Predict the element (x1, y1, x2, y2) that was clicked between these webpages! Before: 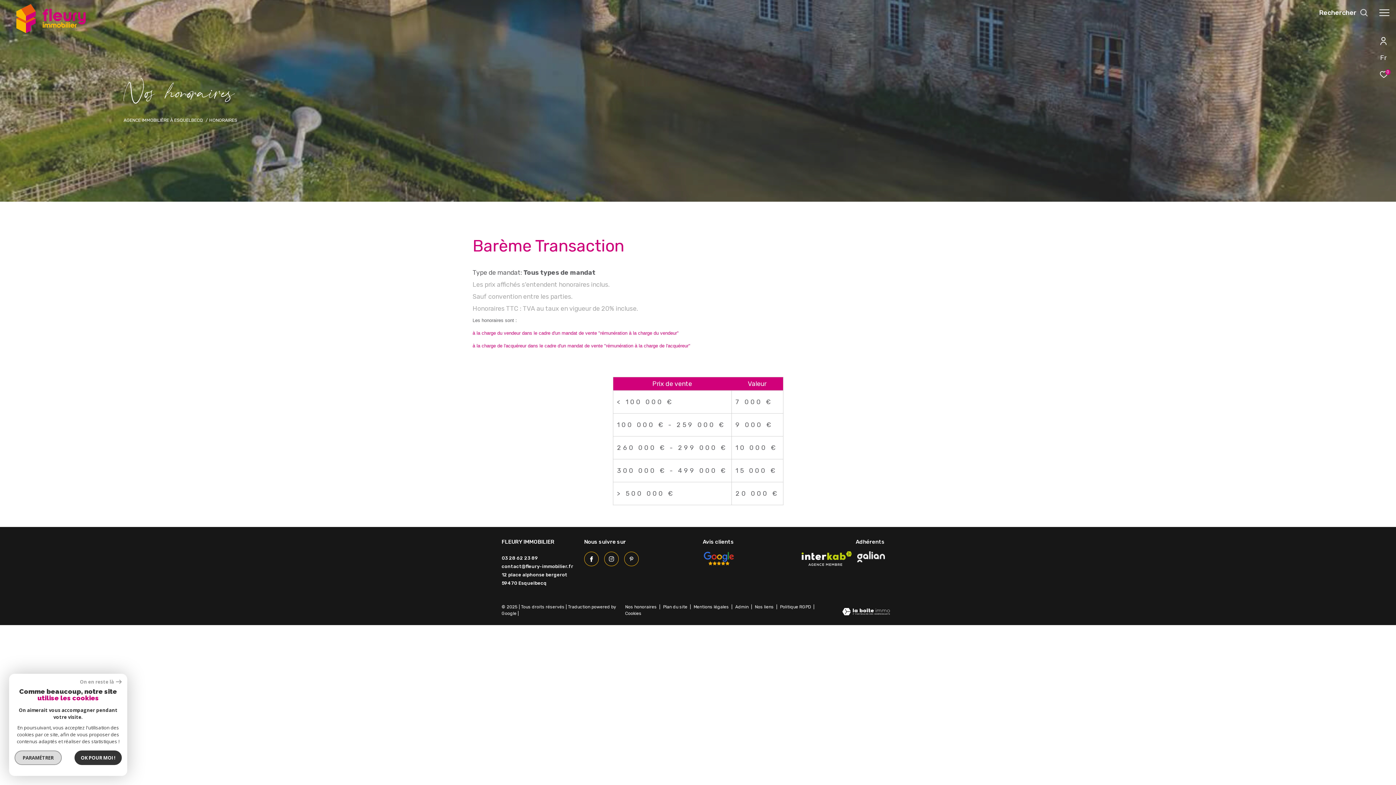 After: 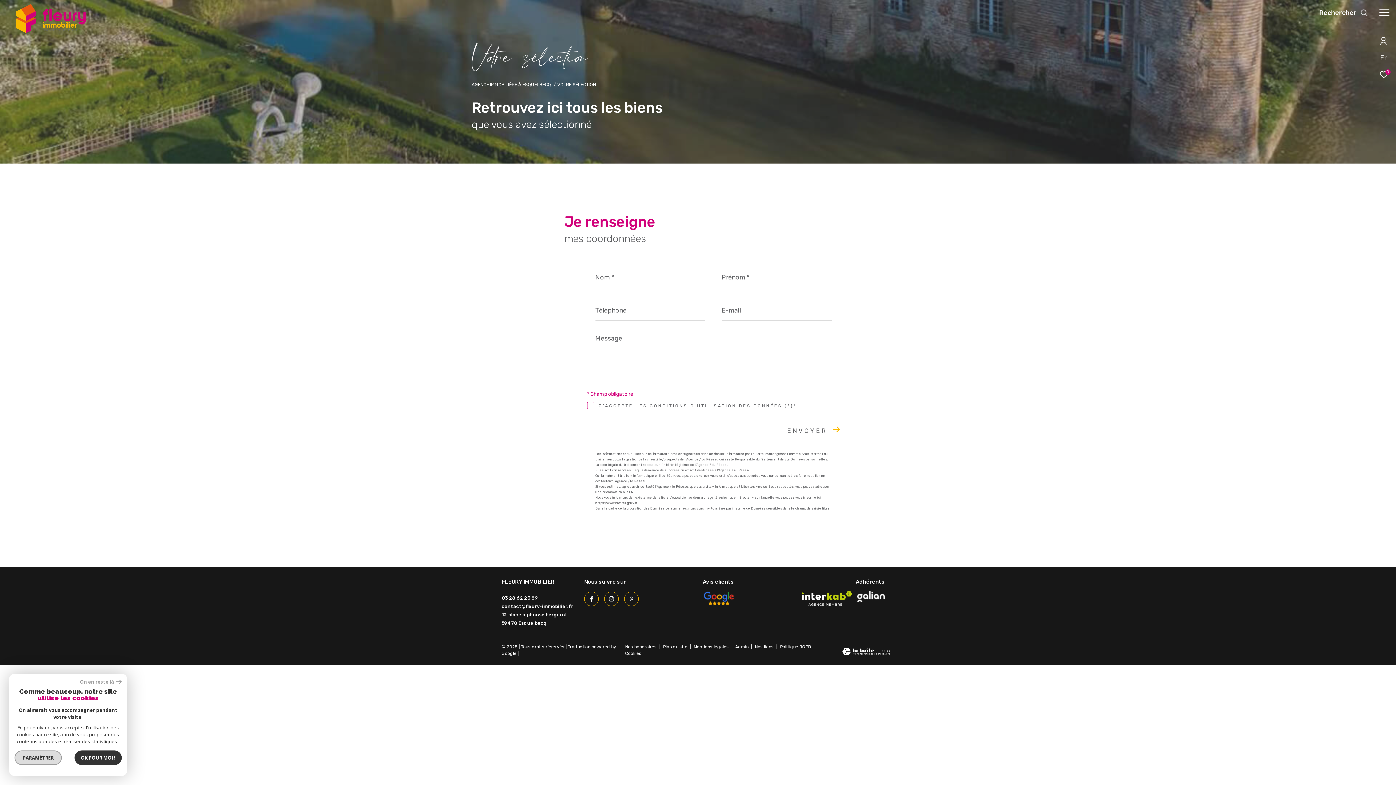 Action: label: 0 bbox: (1380, 70, 1390, 78)